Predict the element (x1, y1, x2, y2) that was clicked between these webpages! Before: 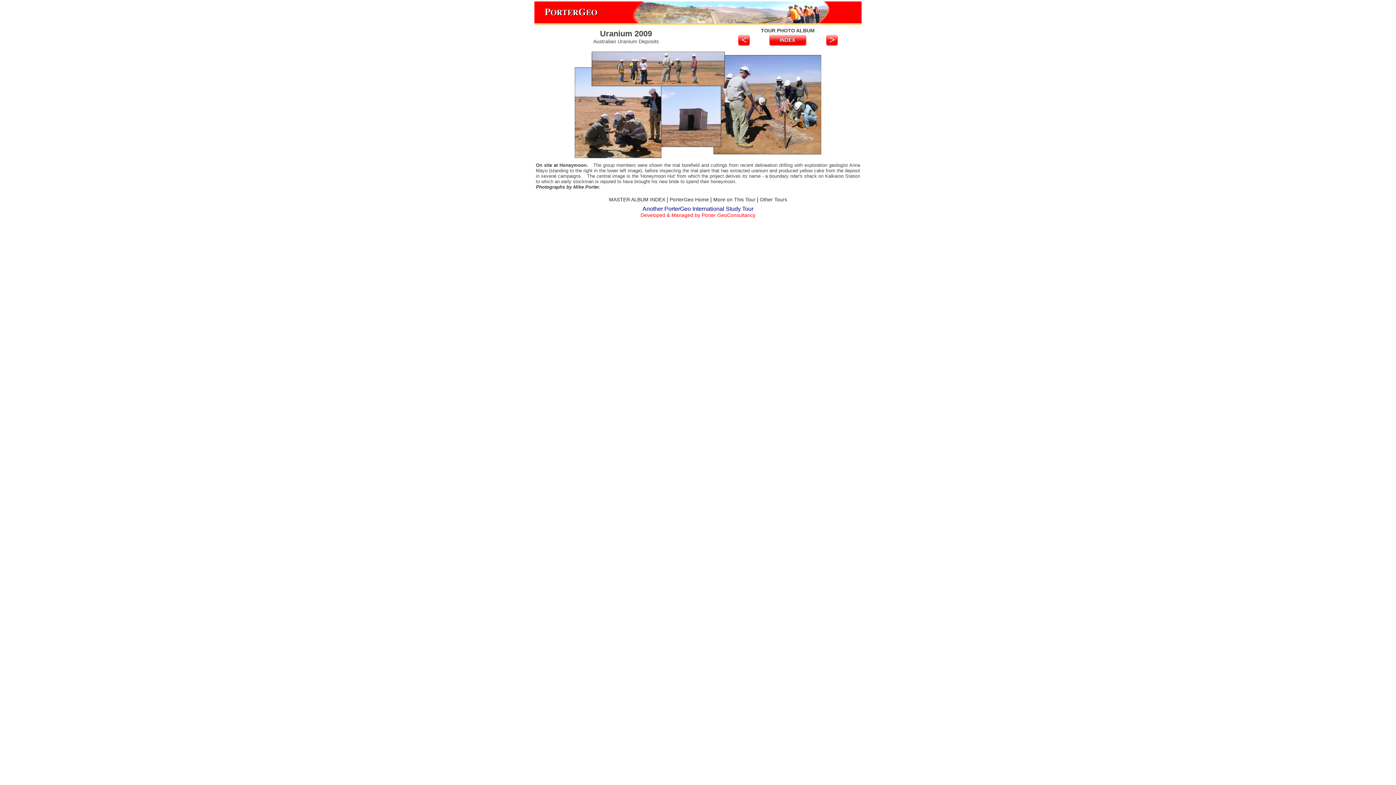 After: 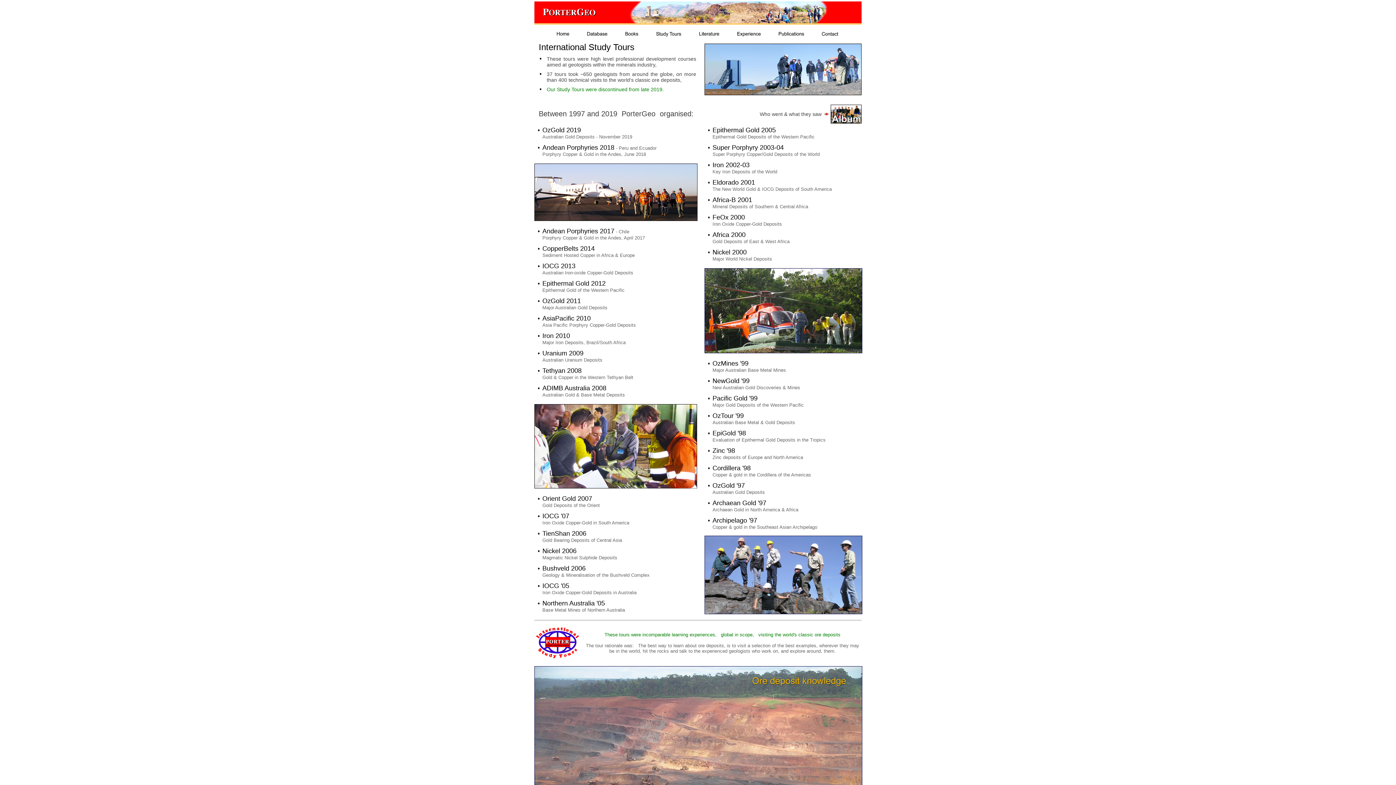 Action: bbox: (760, 196, 787, 202) label: Other Tours